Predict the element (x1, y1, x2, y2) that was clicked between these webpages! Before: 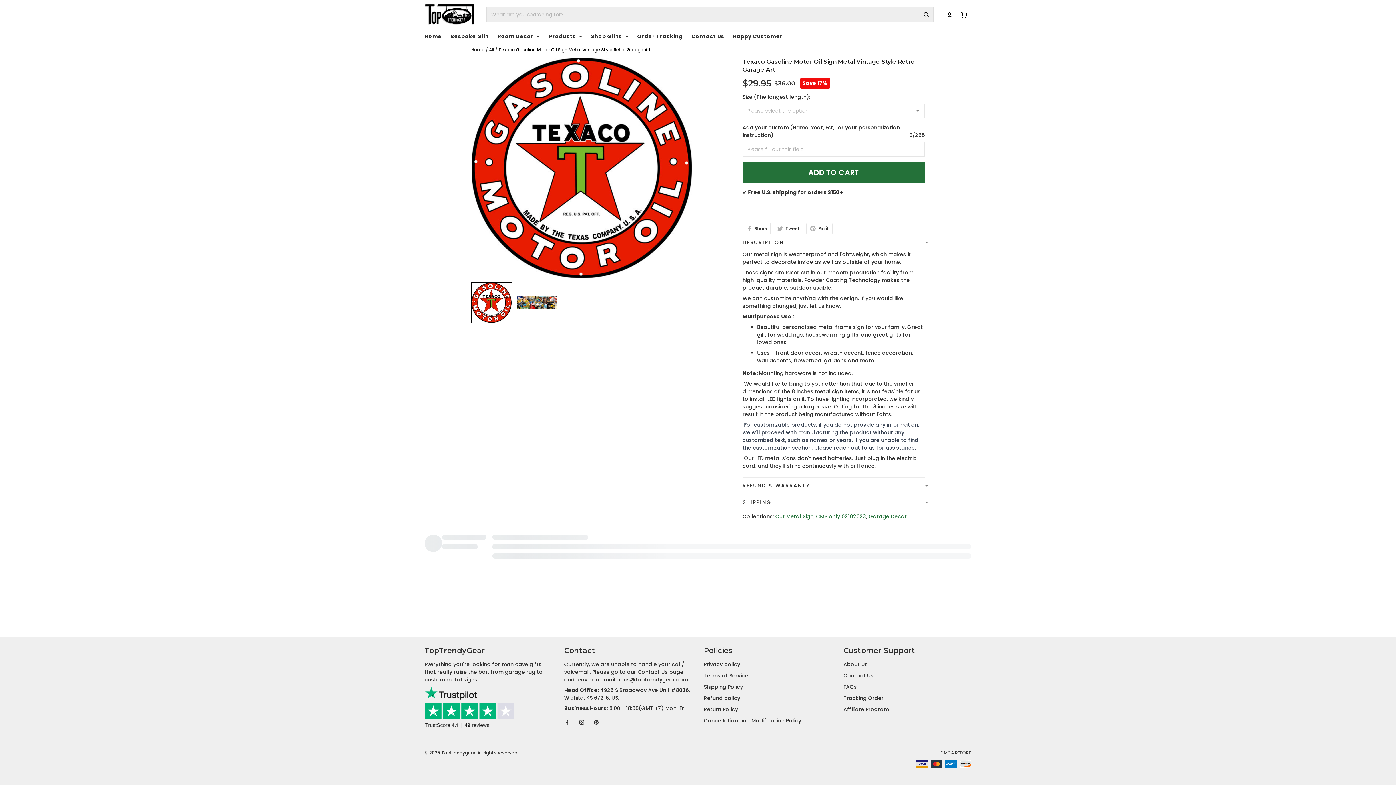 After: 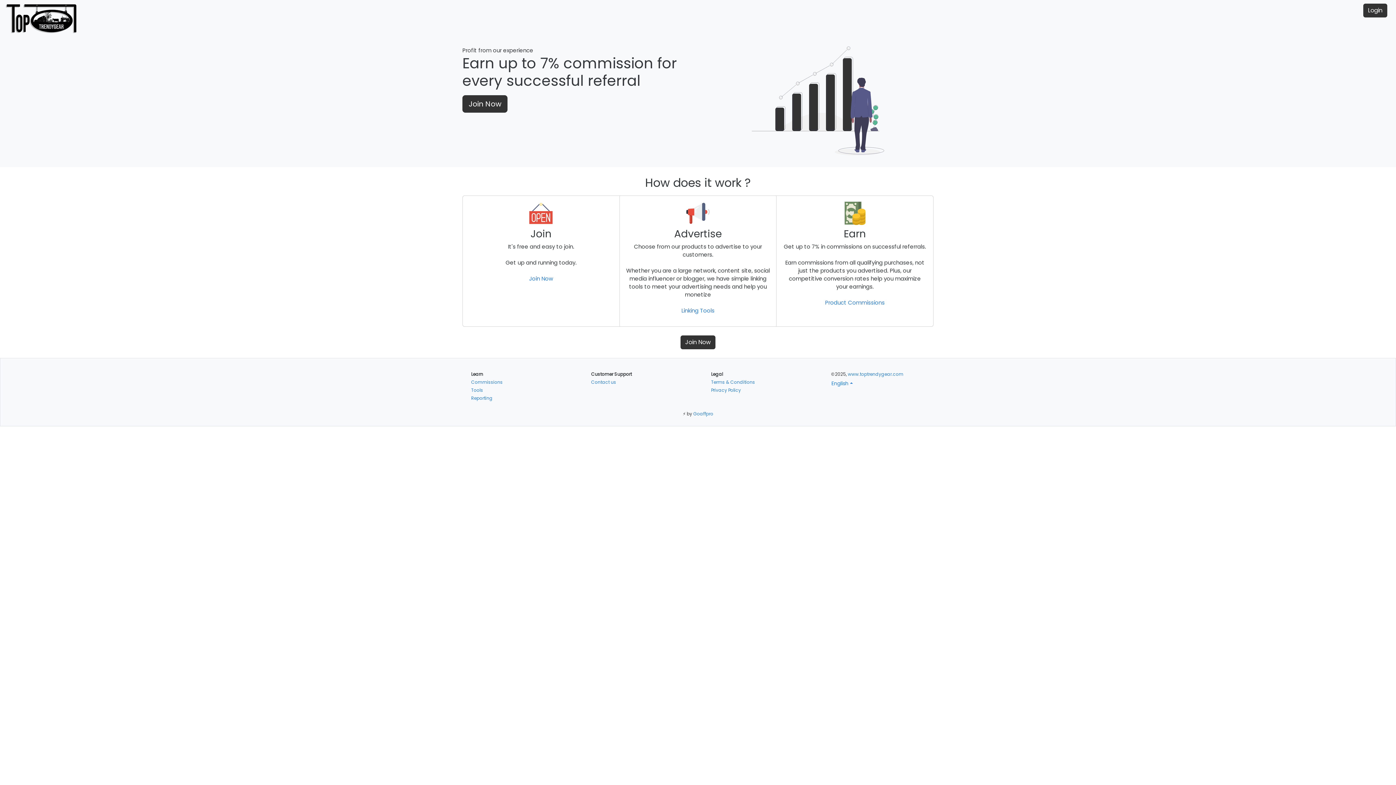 Action: label: Affiliate Program bbox: (843, 709, 881, 715)